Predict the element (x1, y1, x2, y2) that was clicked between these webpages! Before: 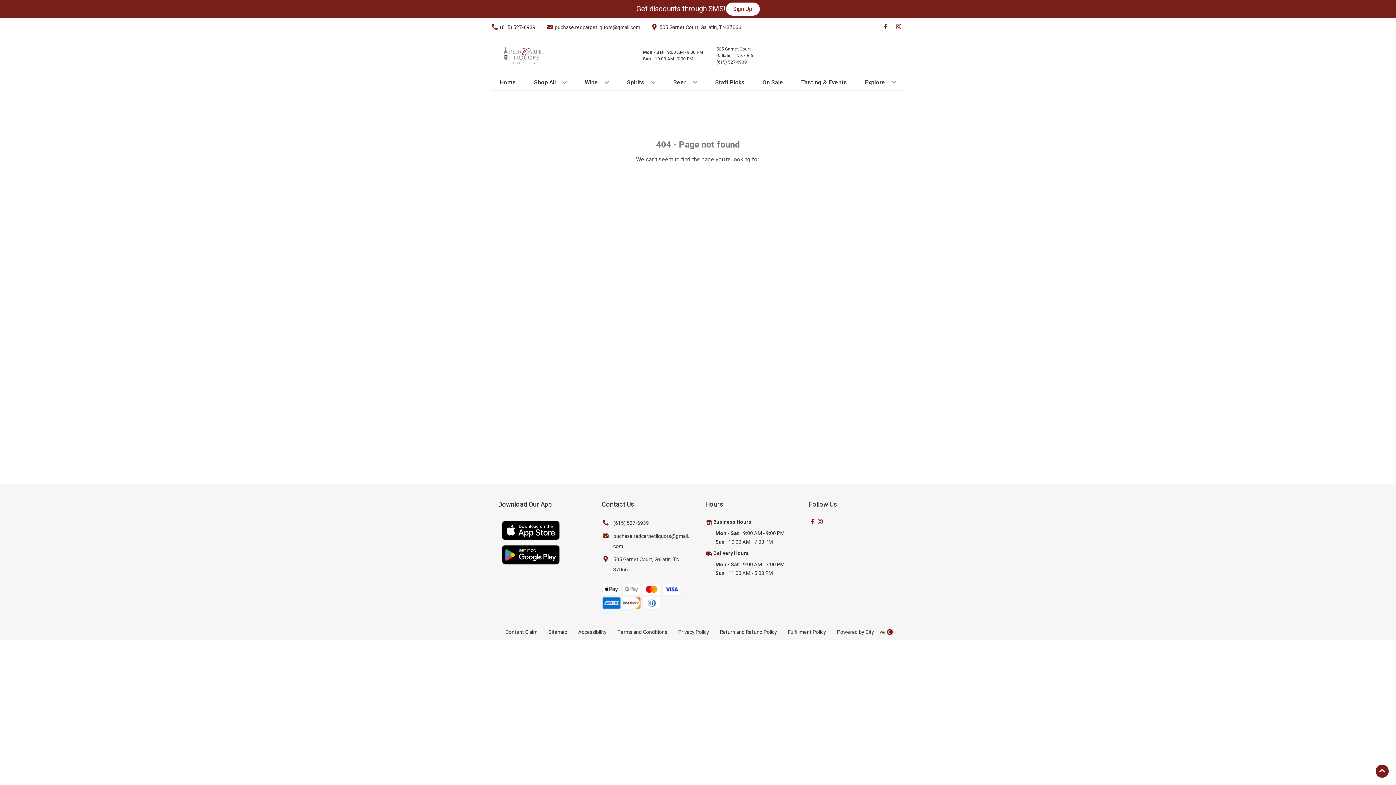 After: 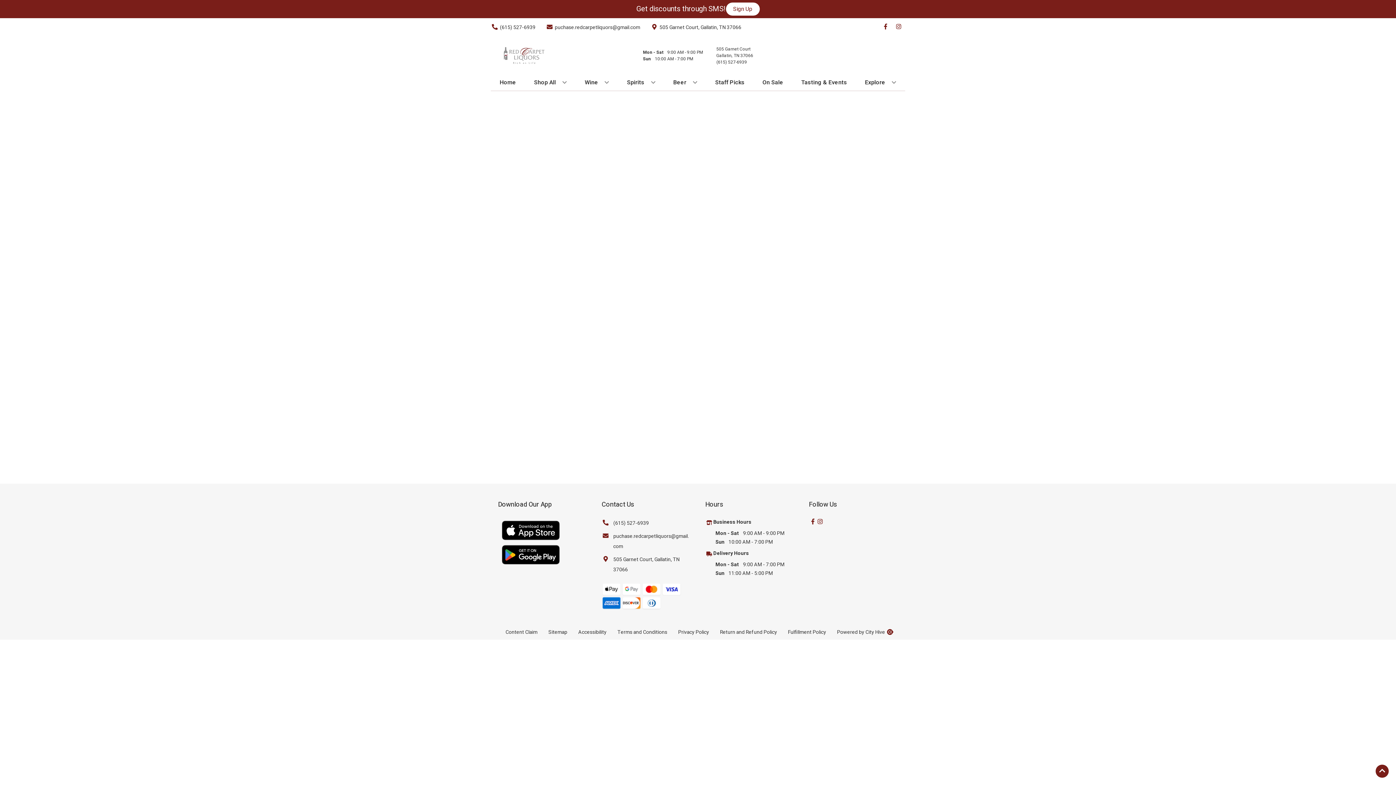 Action: bbox: (713, 549, 749, 557) label: Delivery Hours